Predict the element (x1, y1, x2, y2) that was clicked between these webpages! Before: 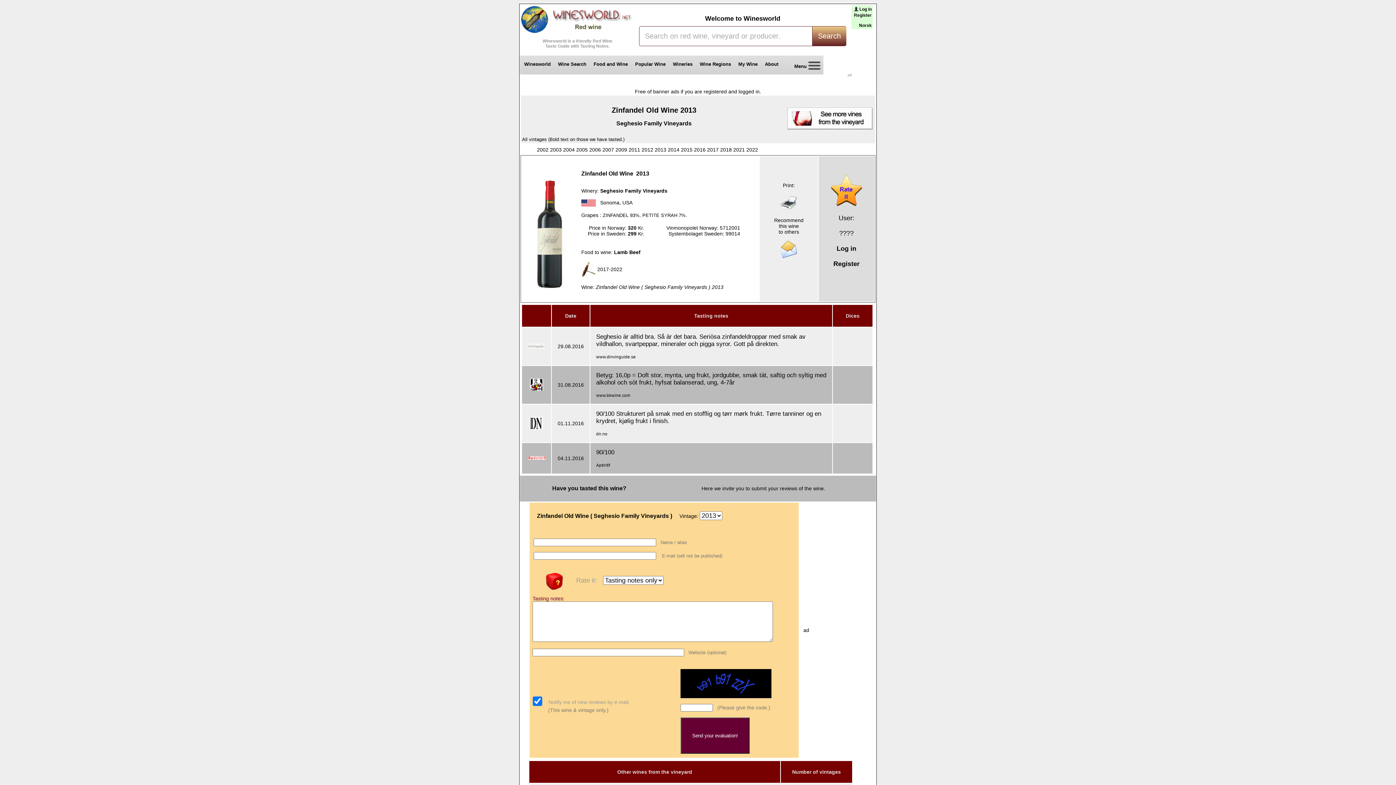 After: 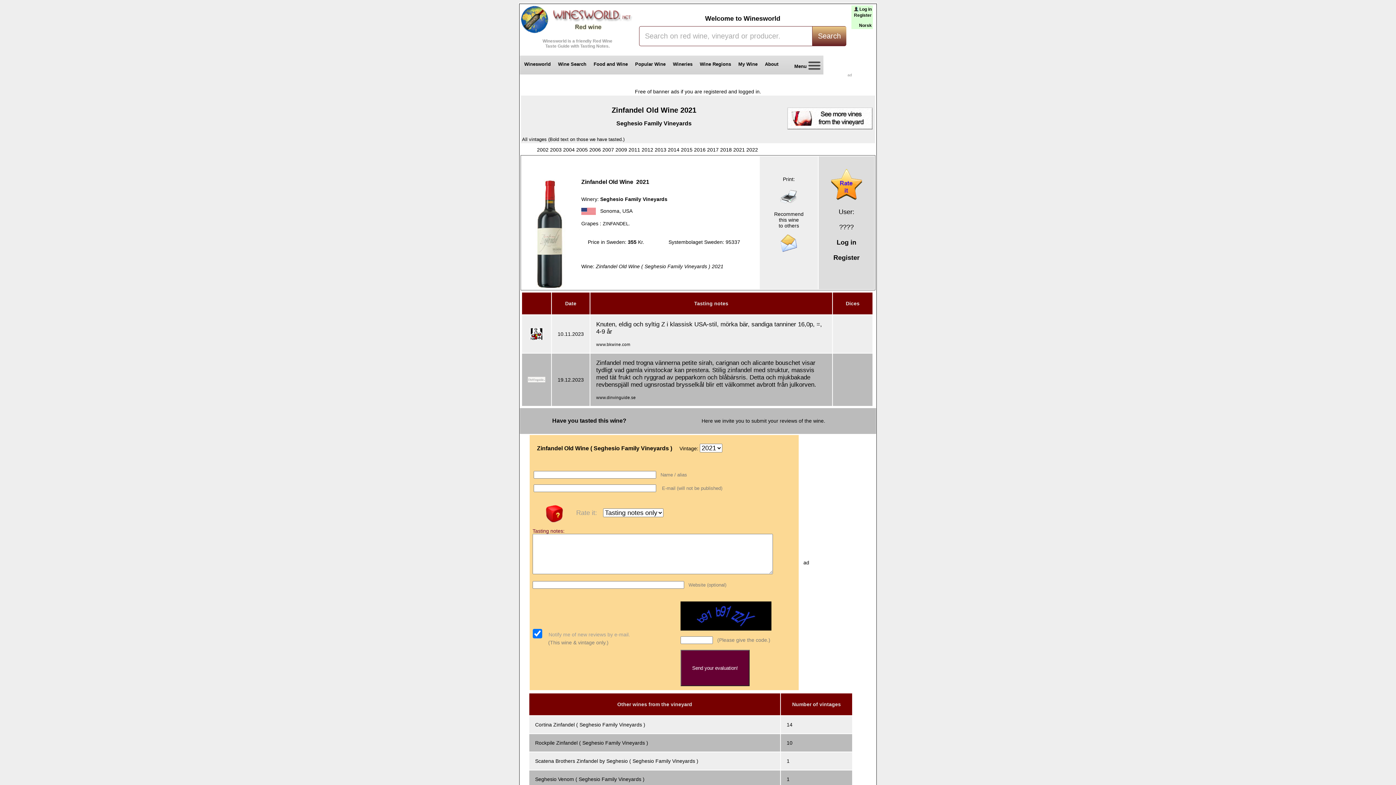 Action: label: 2021 bbox: (733, 146, 745, 152)